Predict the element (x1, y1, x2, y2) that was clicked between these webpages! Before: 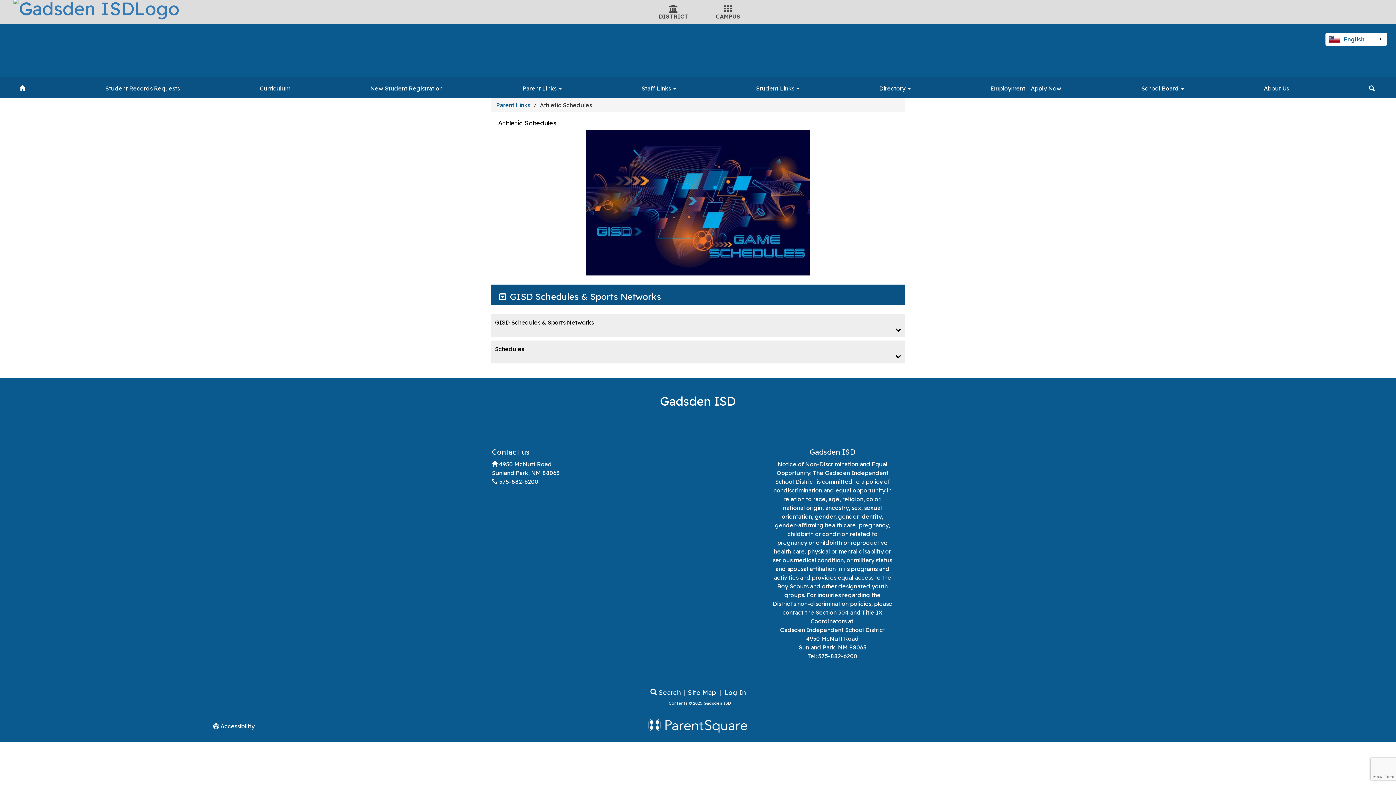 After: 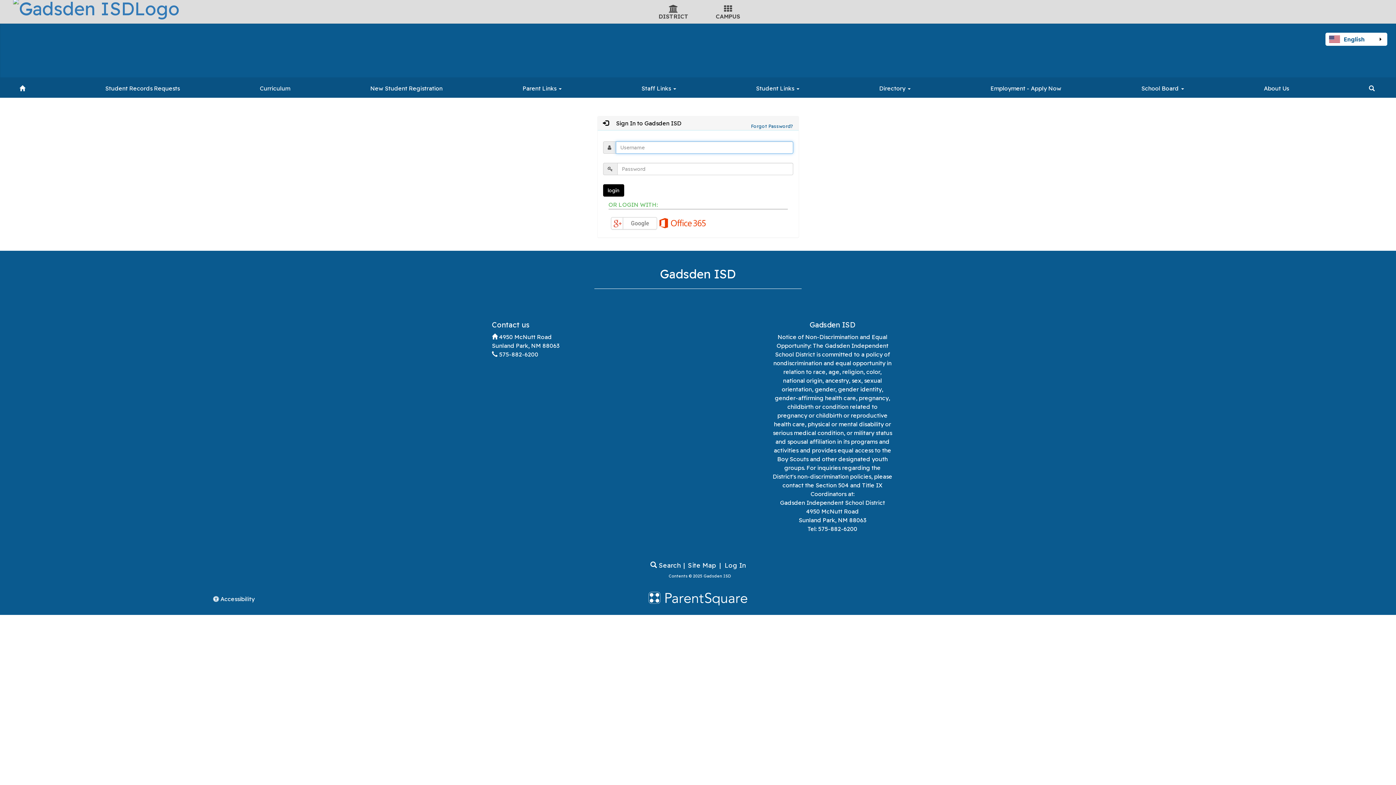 Action: bbox: (724, 688, 745, 697) label: Log In